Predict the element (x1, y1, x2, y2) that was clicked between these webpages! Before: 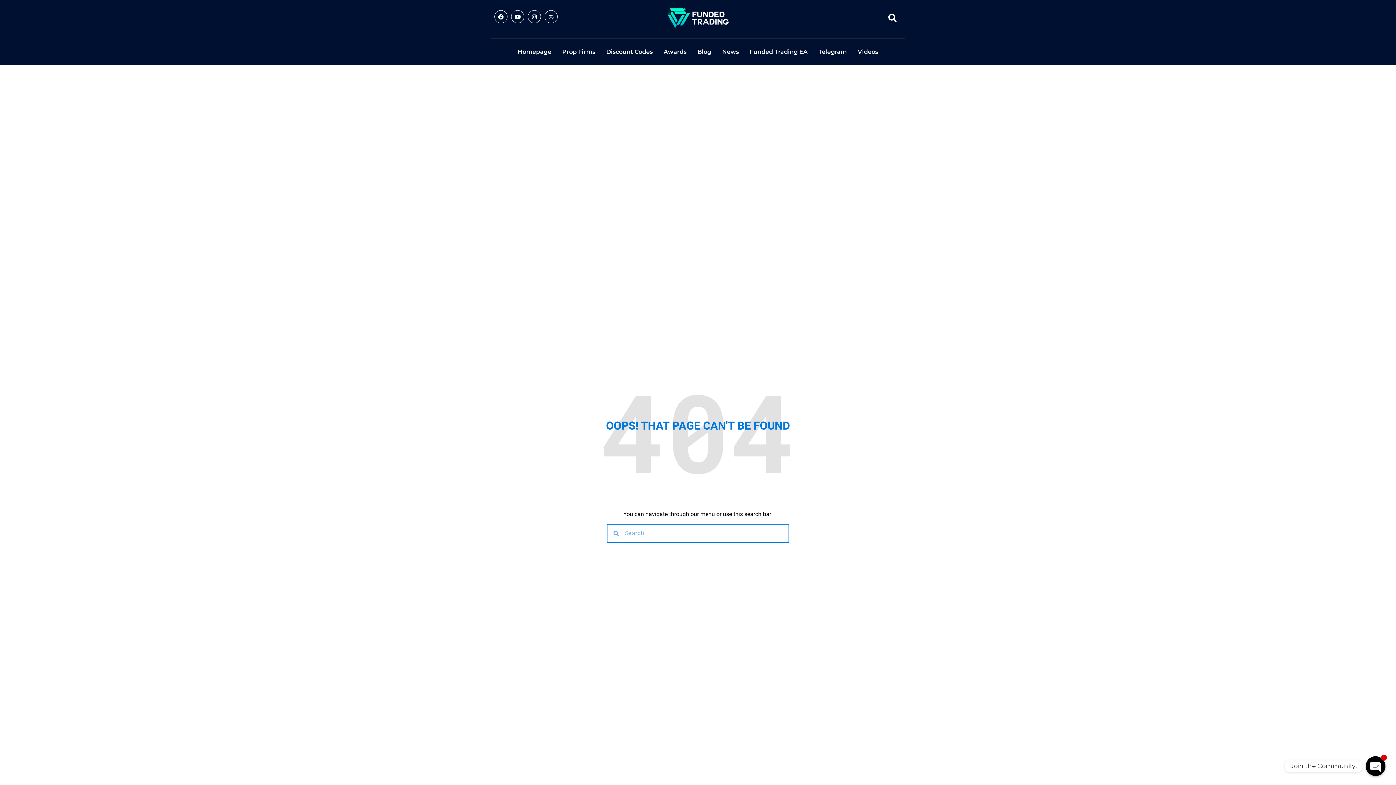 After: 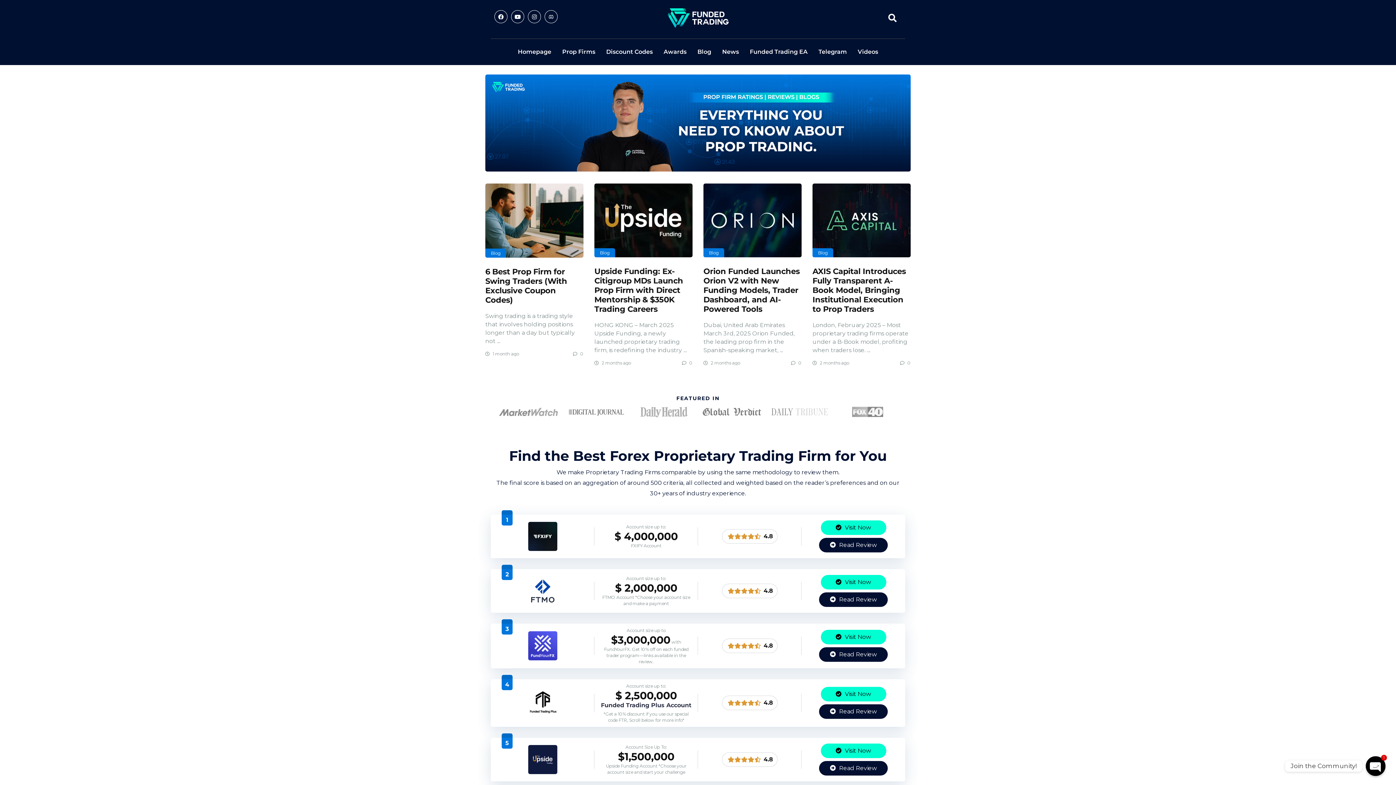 Action: label: Homepage bbox: (512, 38, 556, 65)